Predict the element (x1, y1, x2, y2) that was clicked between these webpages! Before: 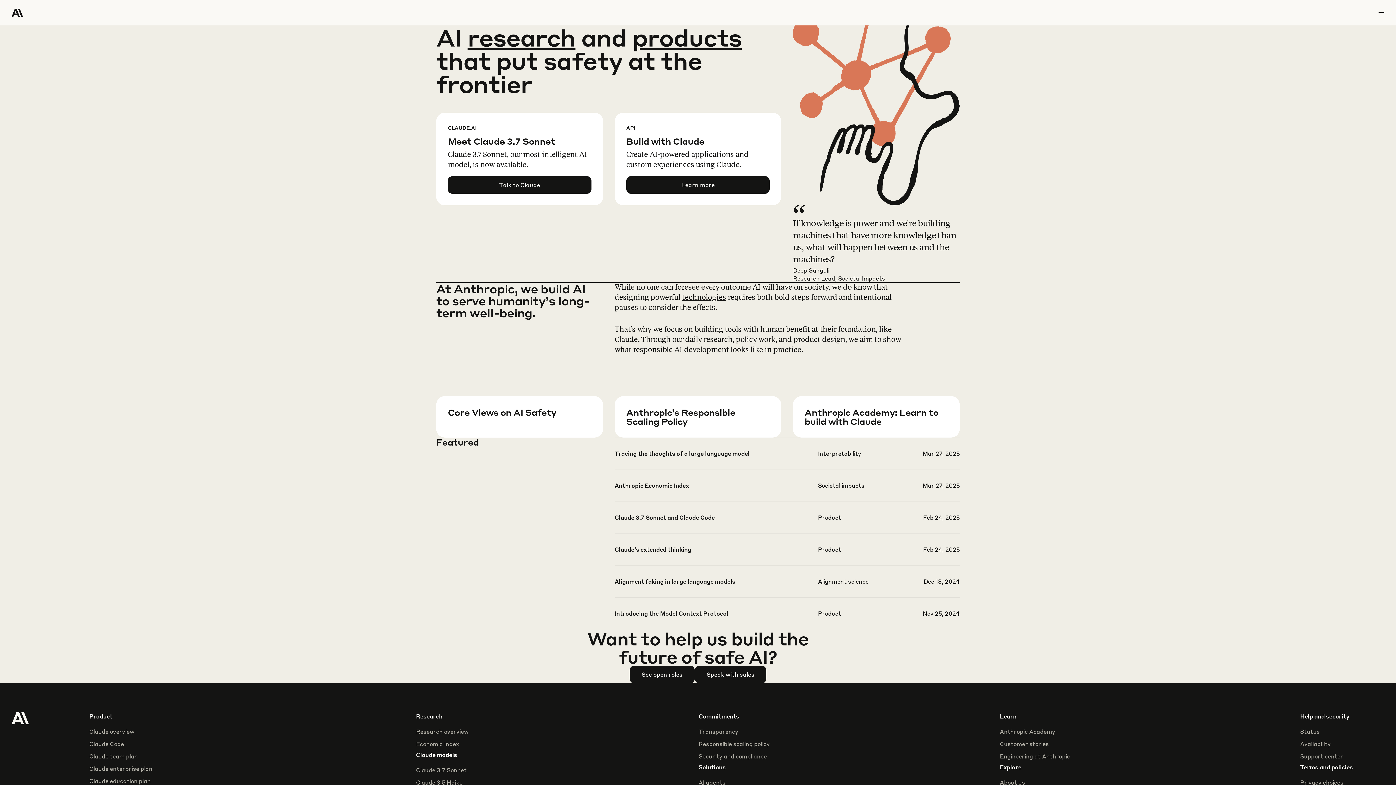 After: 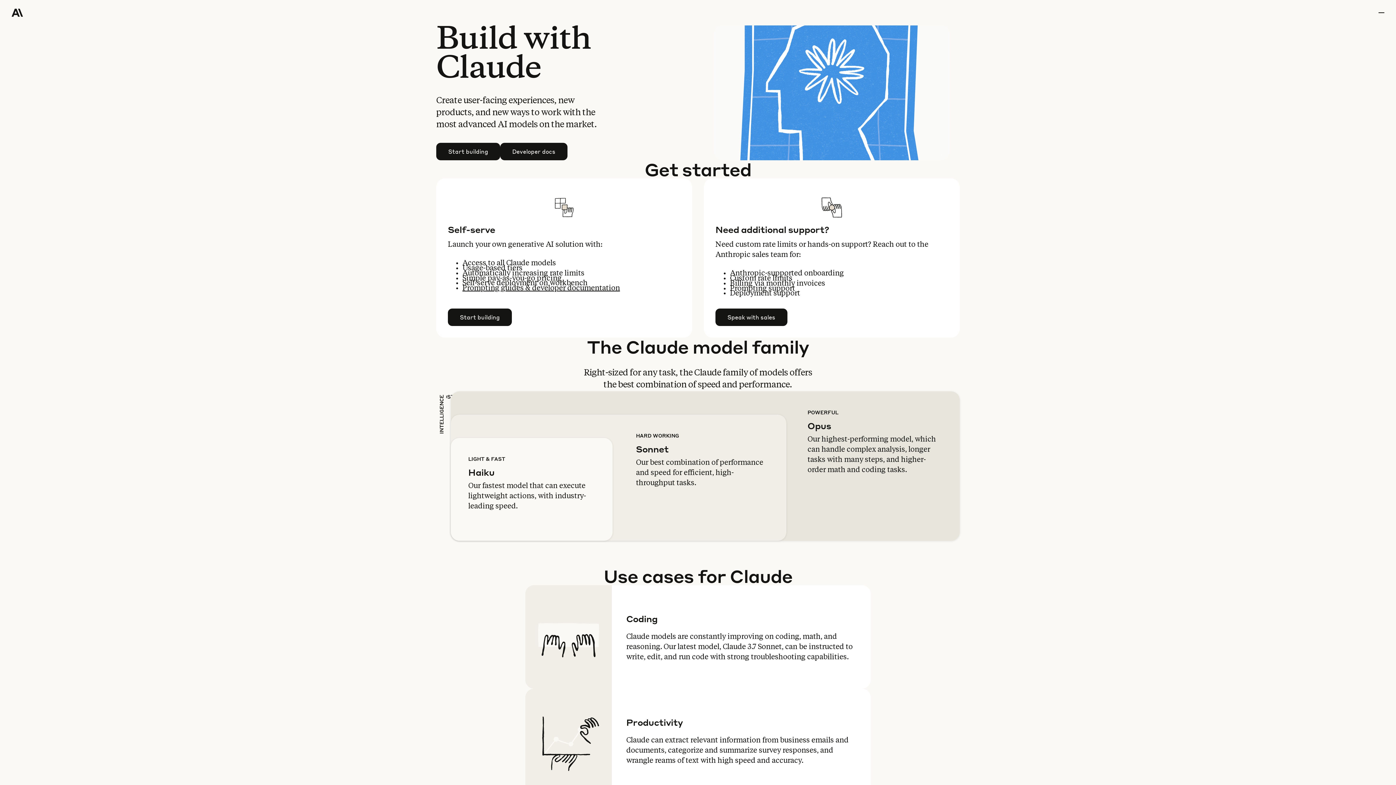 Action: bbox: (626, 176, 769, 193) label: Learn more